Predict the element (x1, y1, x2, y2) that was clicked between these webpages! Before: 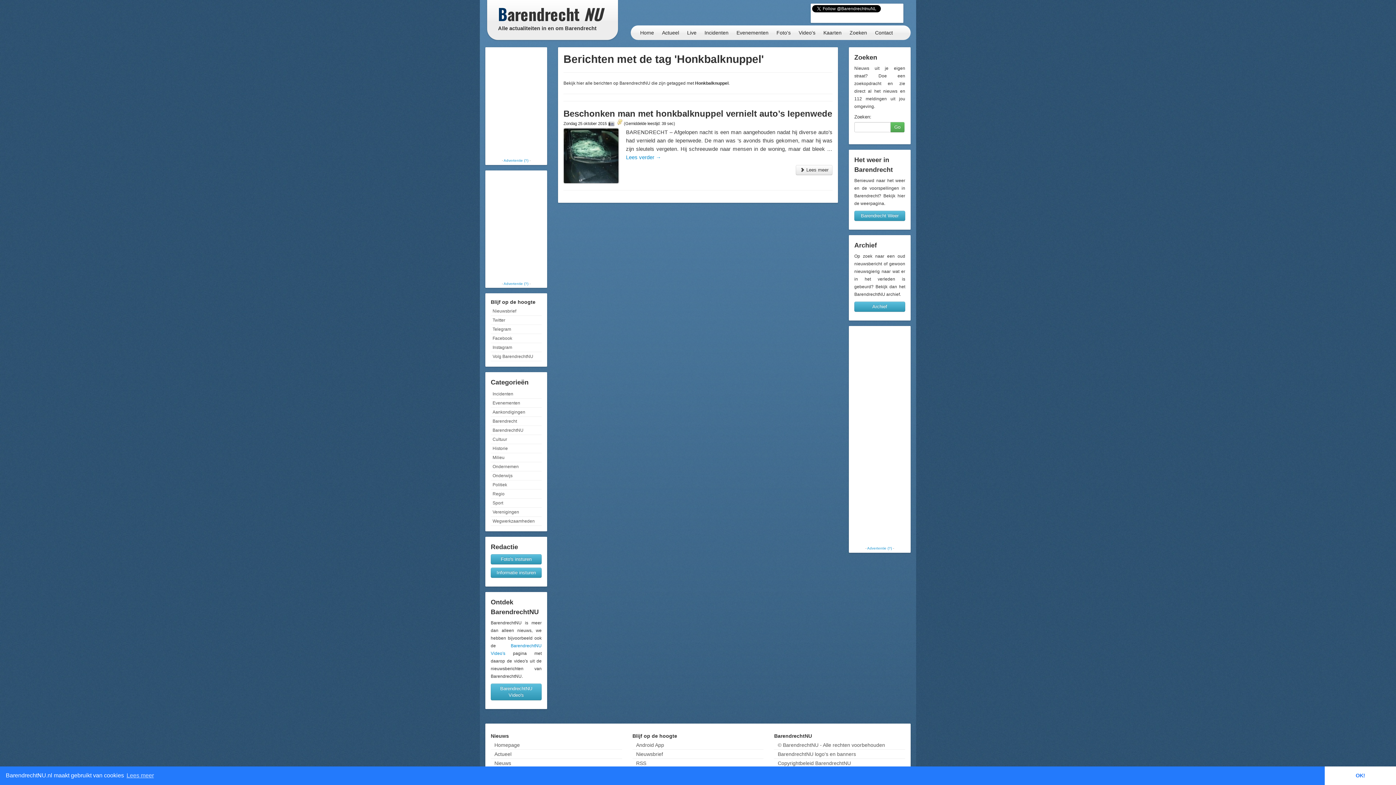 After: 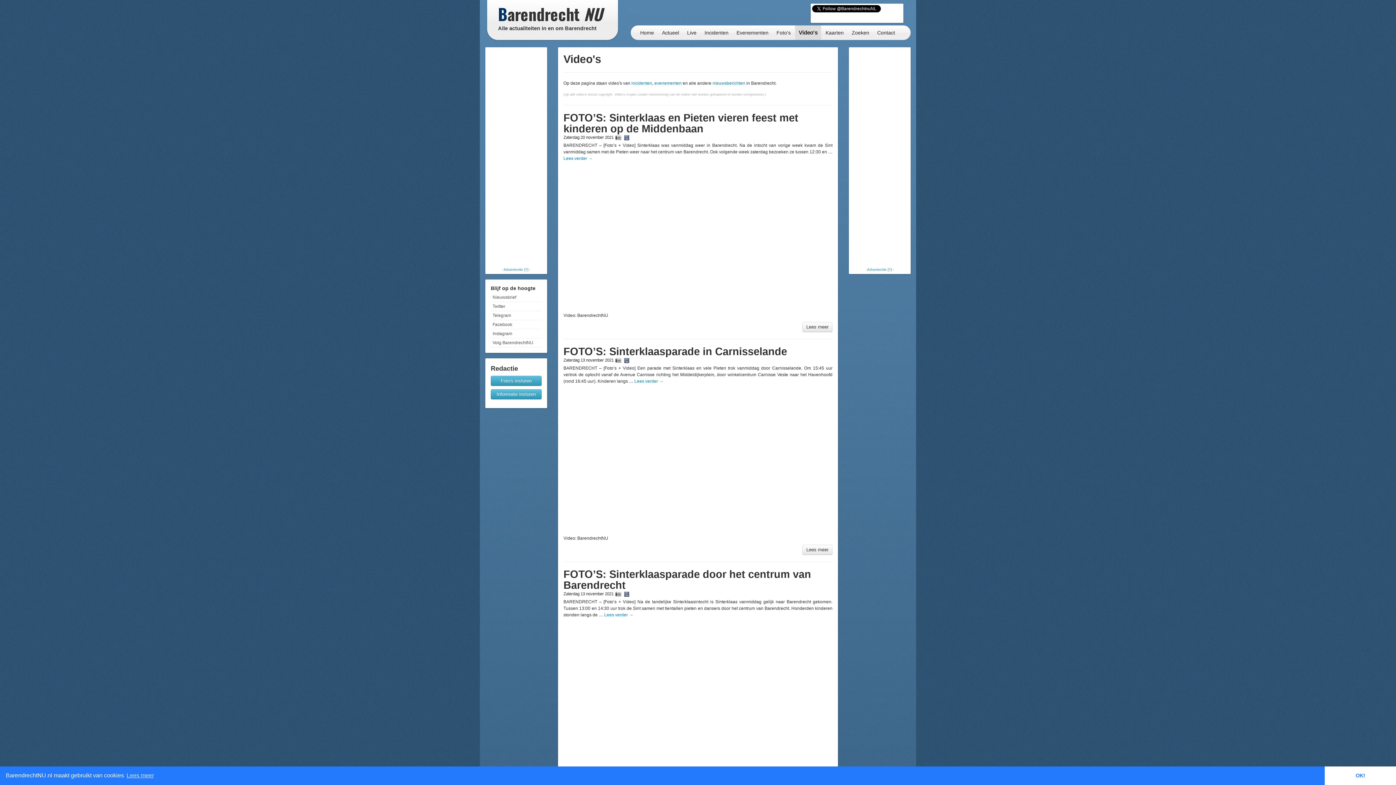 Action: label: BarendrechtNU Video's bbox: (490, 689, 541, 694)